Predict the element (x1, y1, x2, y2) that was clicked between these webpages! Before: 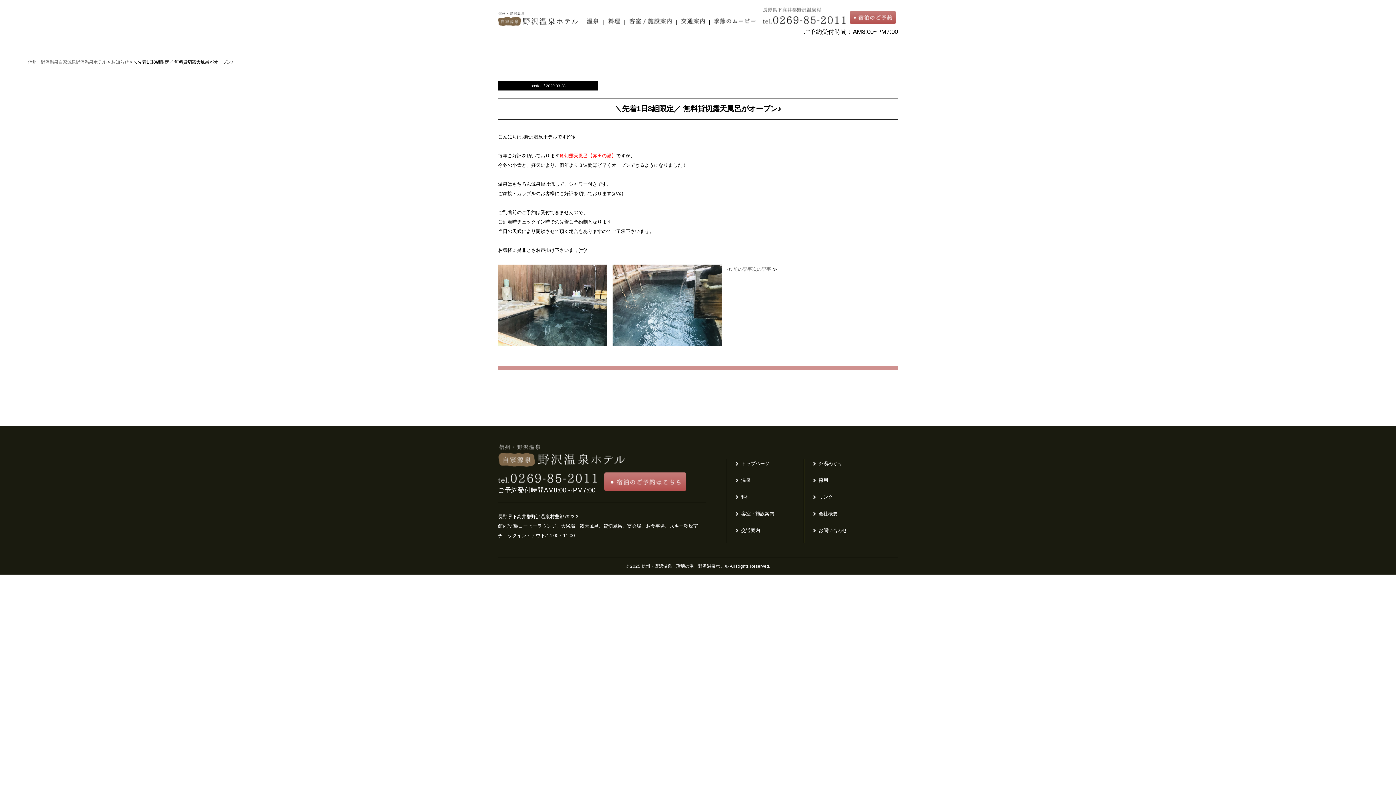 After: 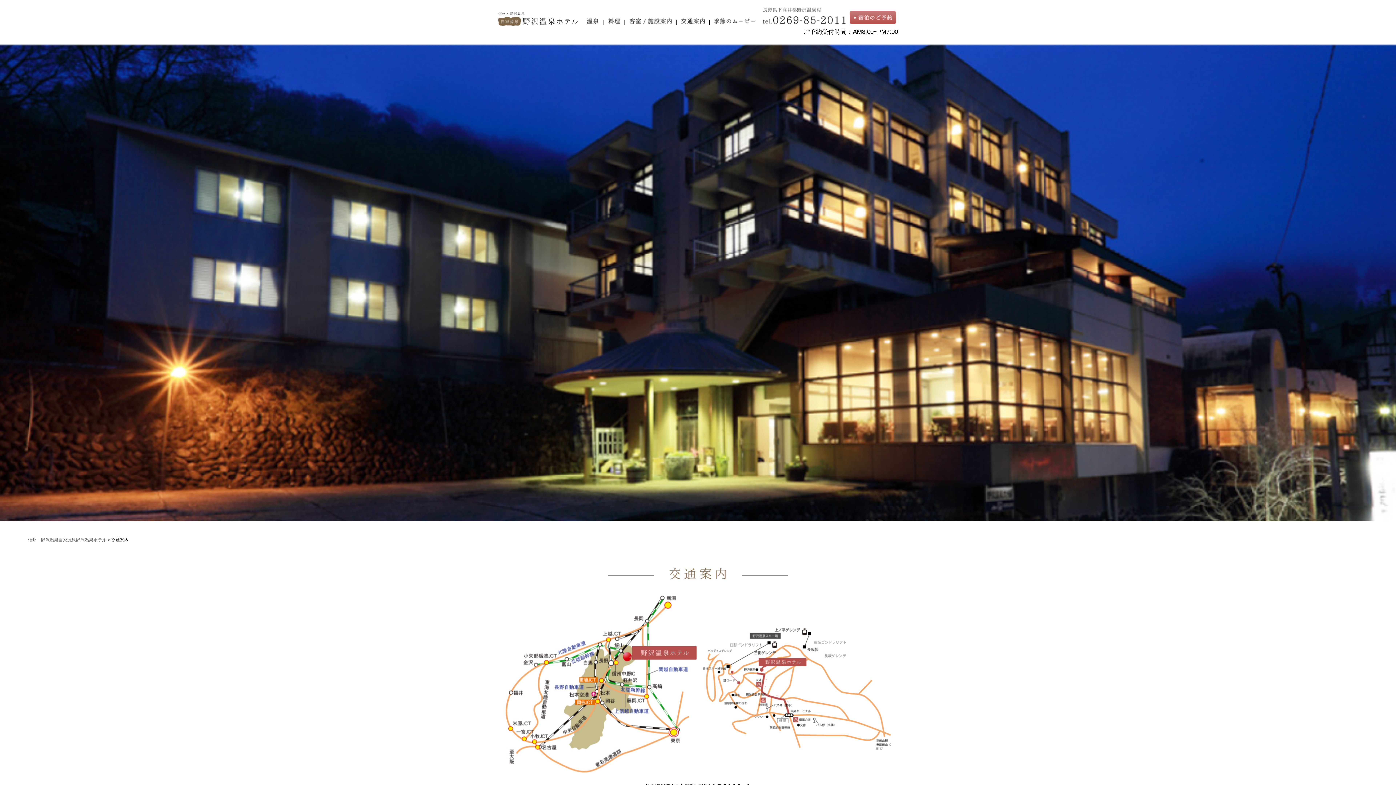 Action: bbox: (677, 16, 708, 26)